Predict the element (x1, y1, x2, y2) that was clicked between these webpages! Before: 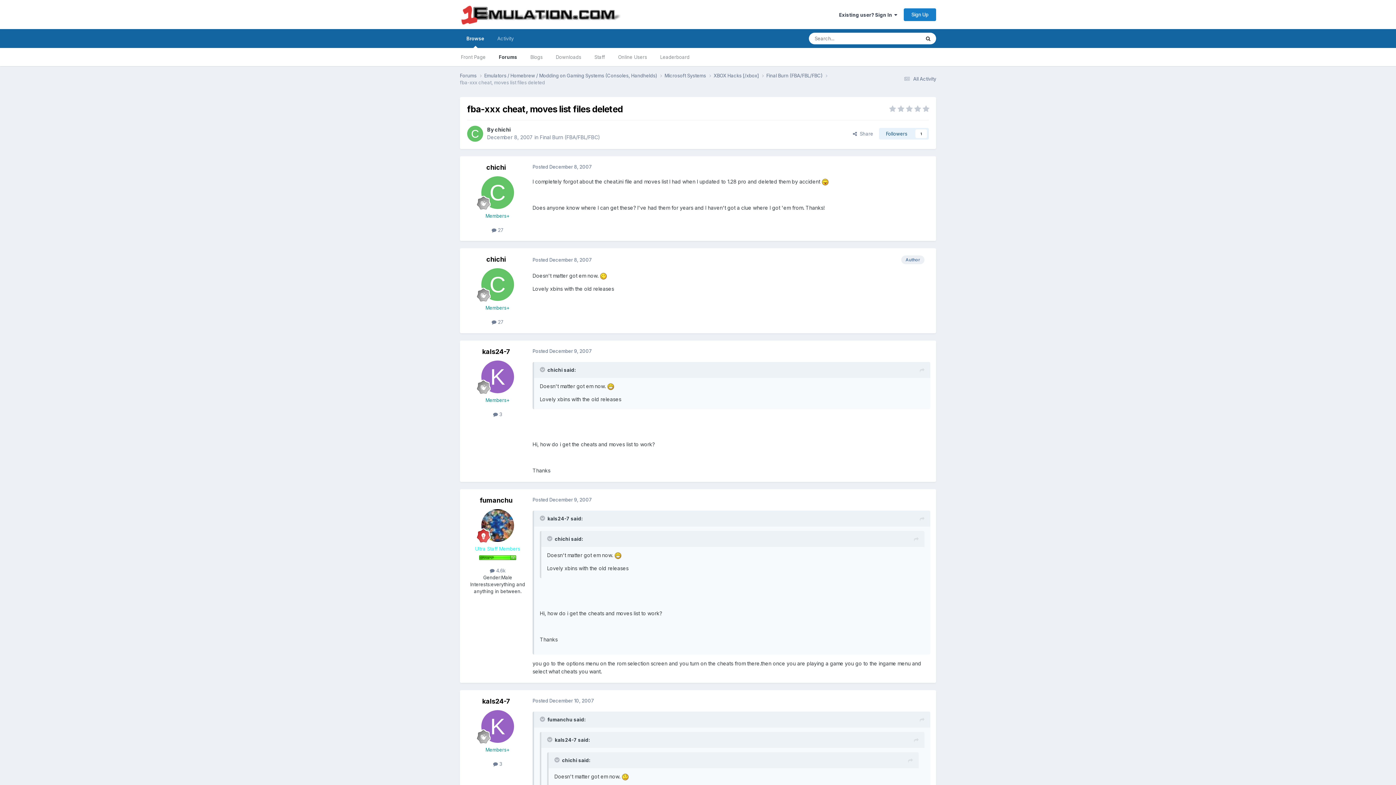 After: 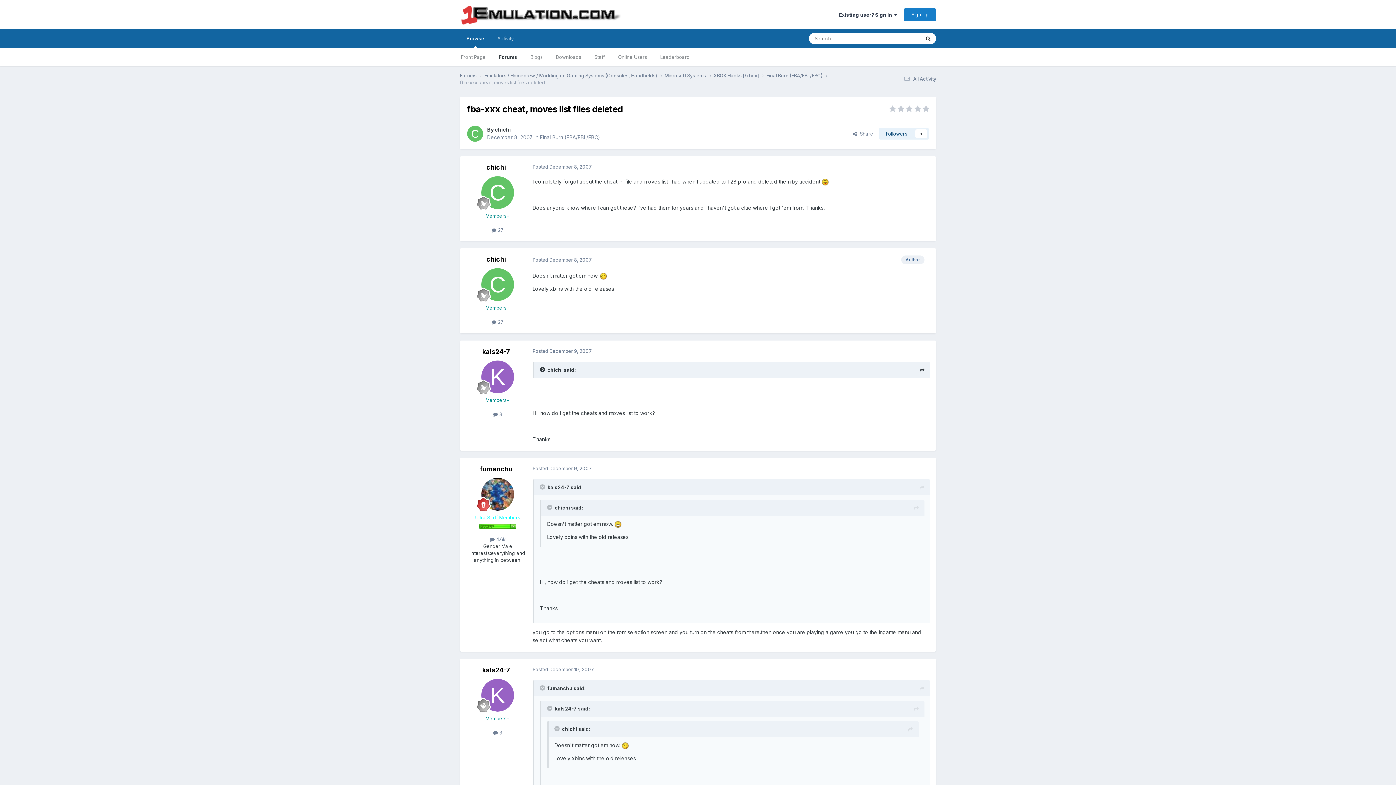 Action: bbox: (540, 367, 546, 372) label: Toggle Quote